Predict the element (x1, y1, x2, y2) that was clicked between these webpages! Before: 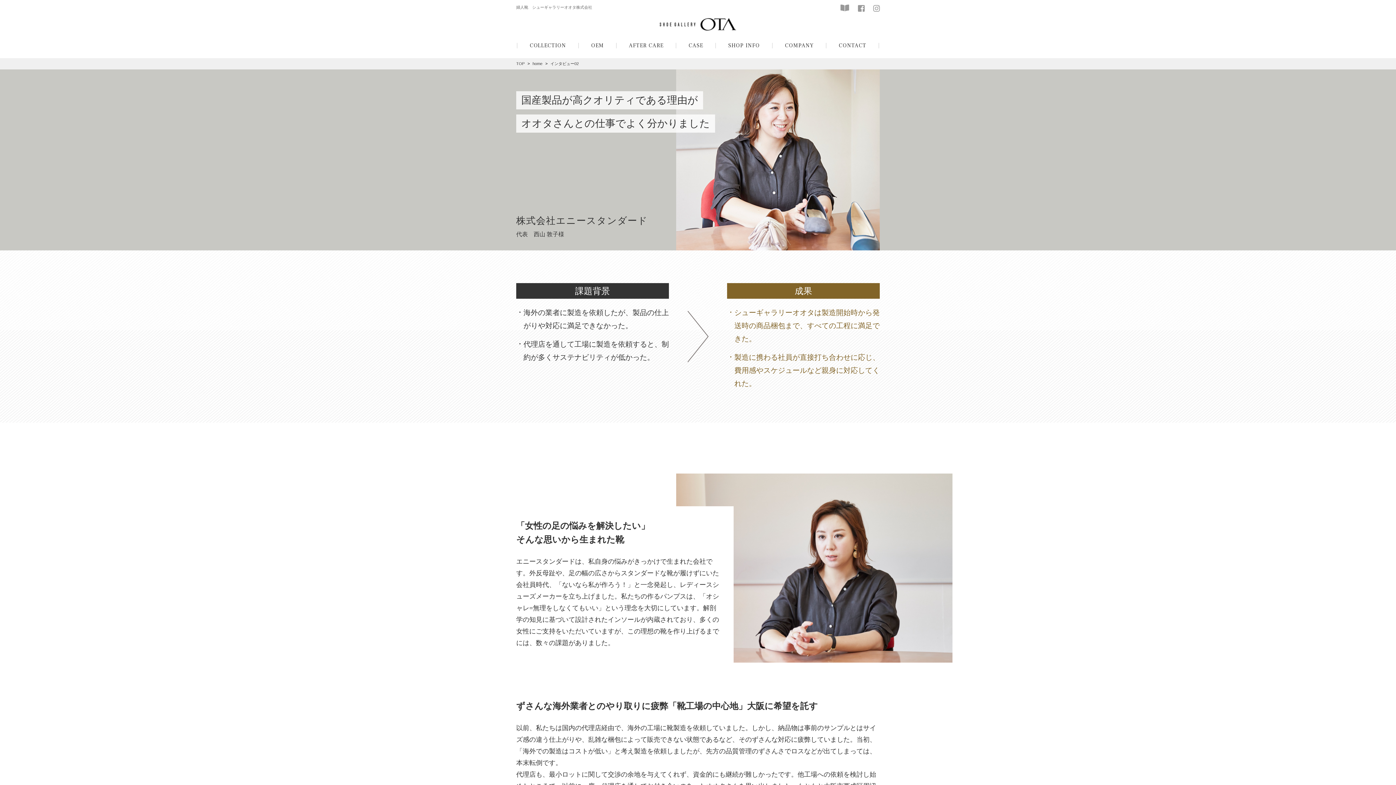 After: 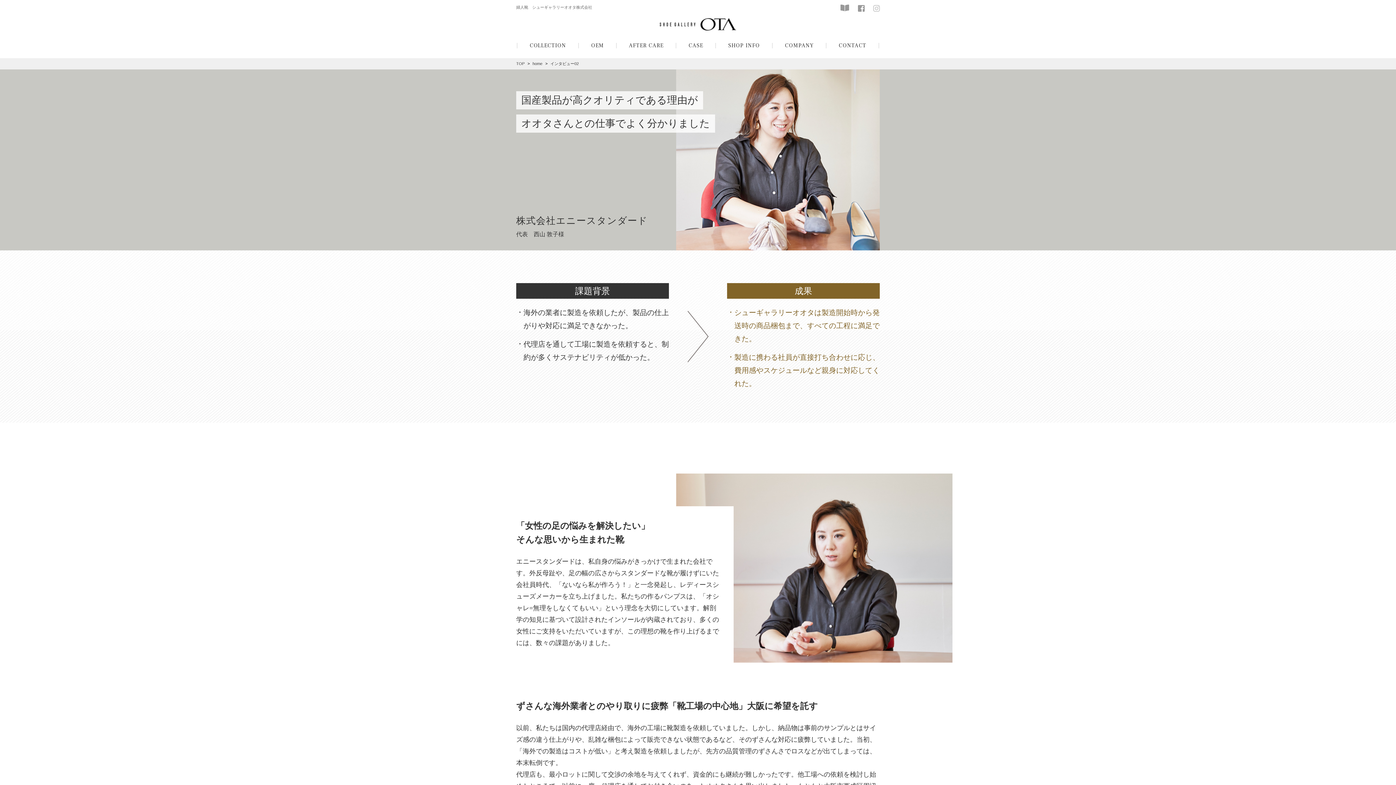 Action: bbox: (873, 4, 880, 12)